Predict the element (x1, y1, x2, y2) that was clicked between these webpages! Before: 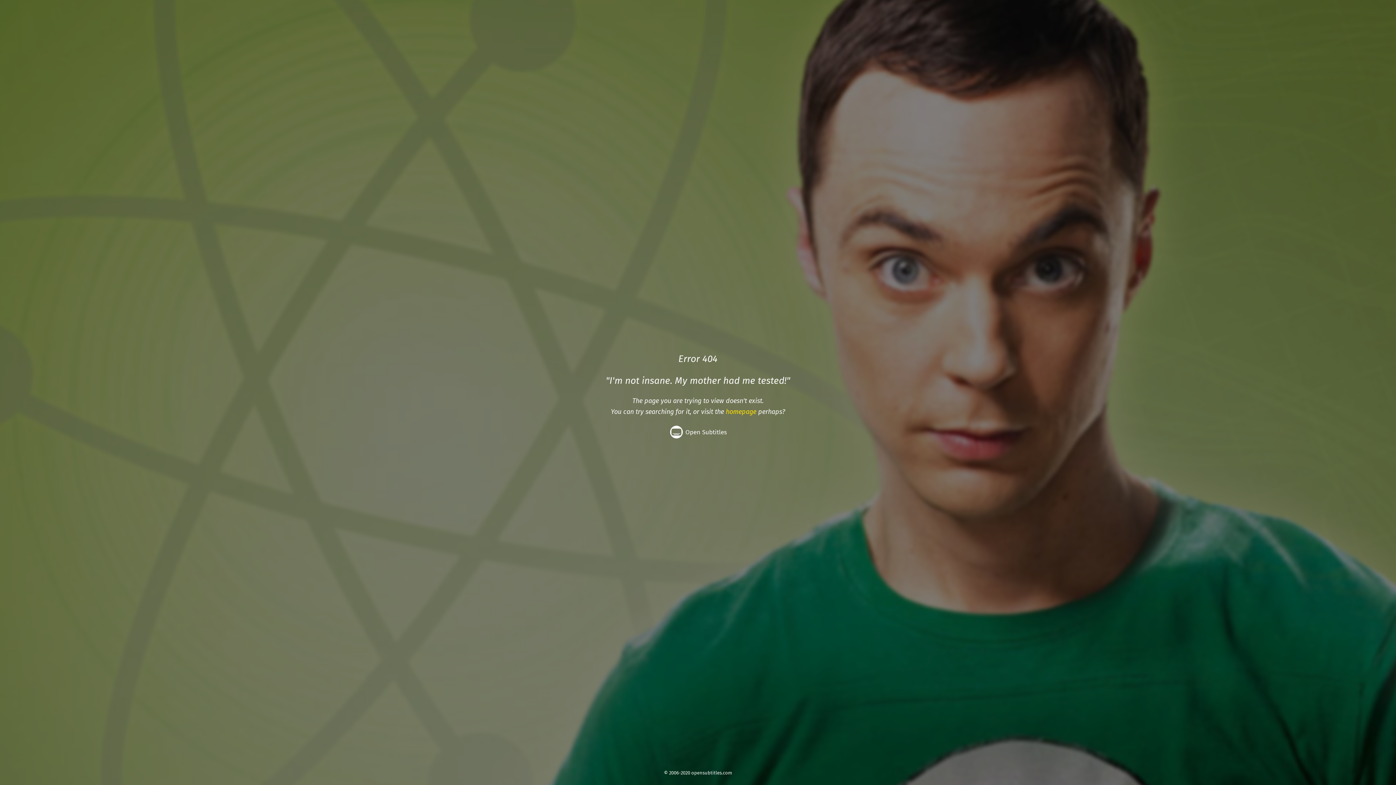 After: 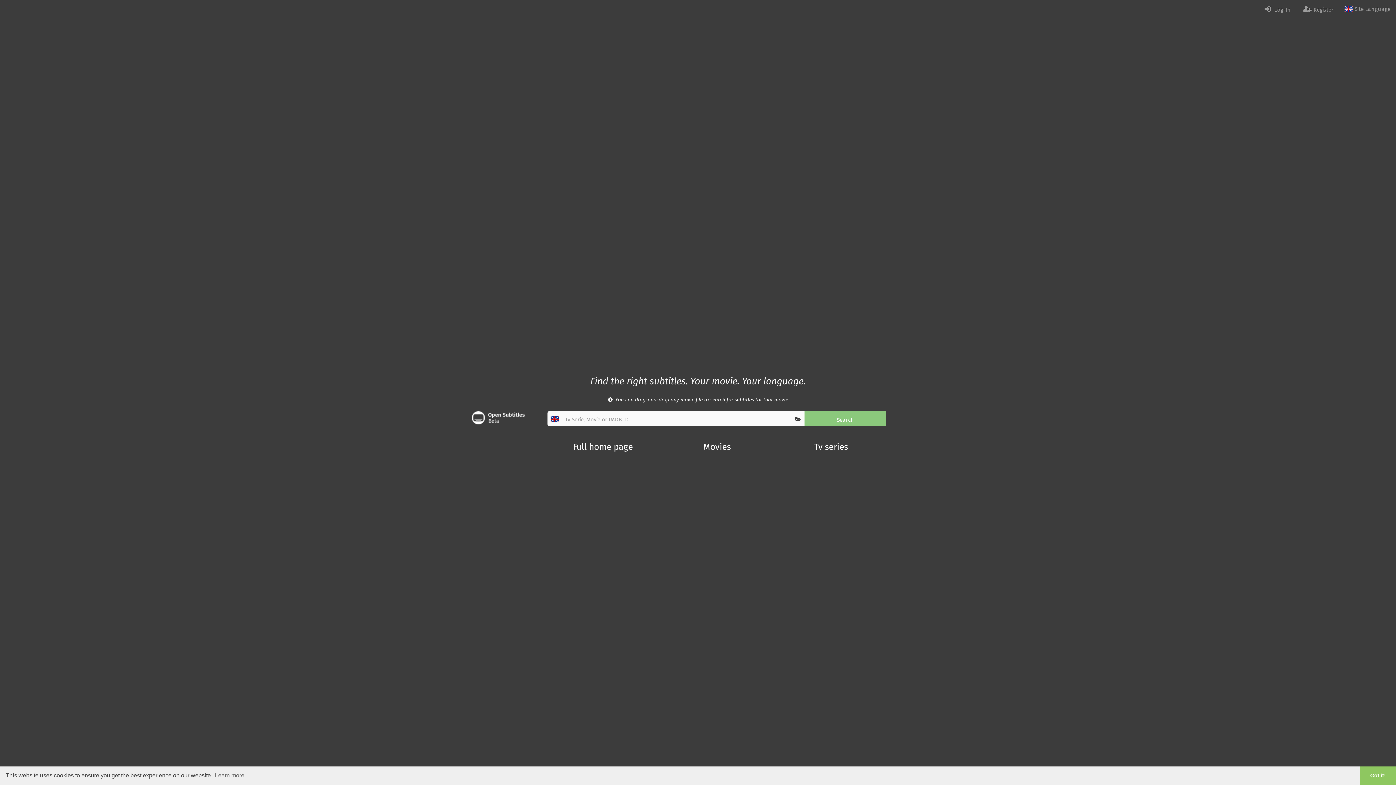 Action: bbox: (669, 429, 727, 436) label:  Open Subtitles